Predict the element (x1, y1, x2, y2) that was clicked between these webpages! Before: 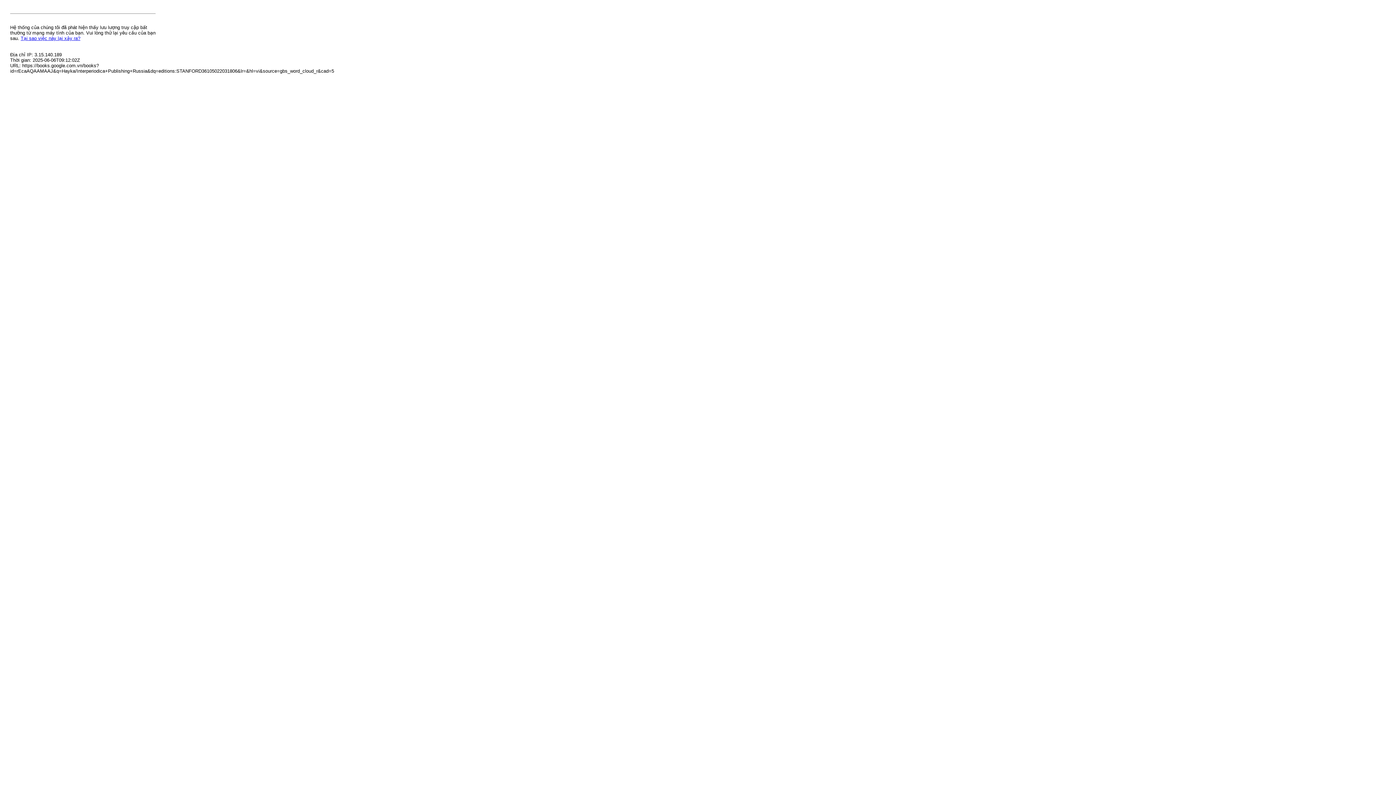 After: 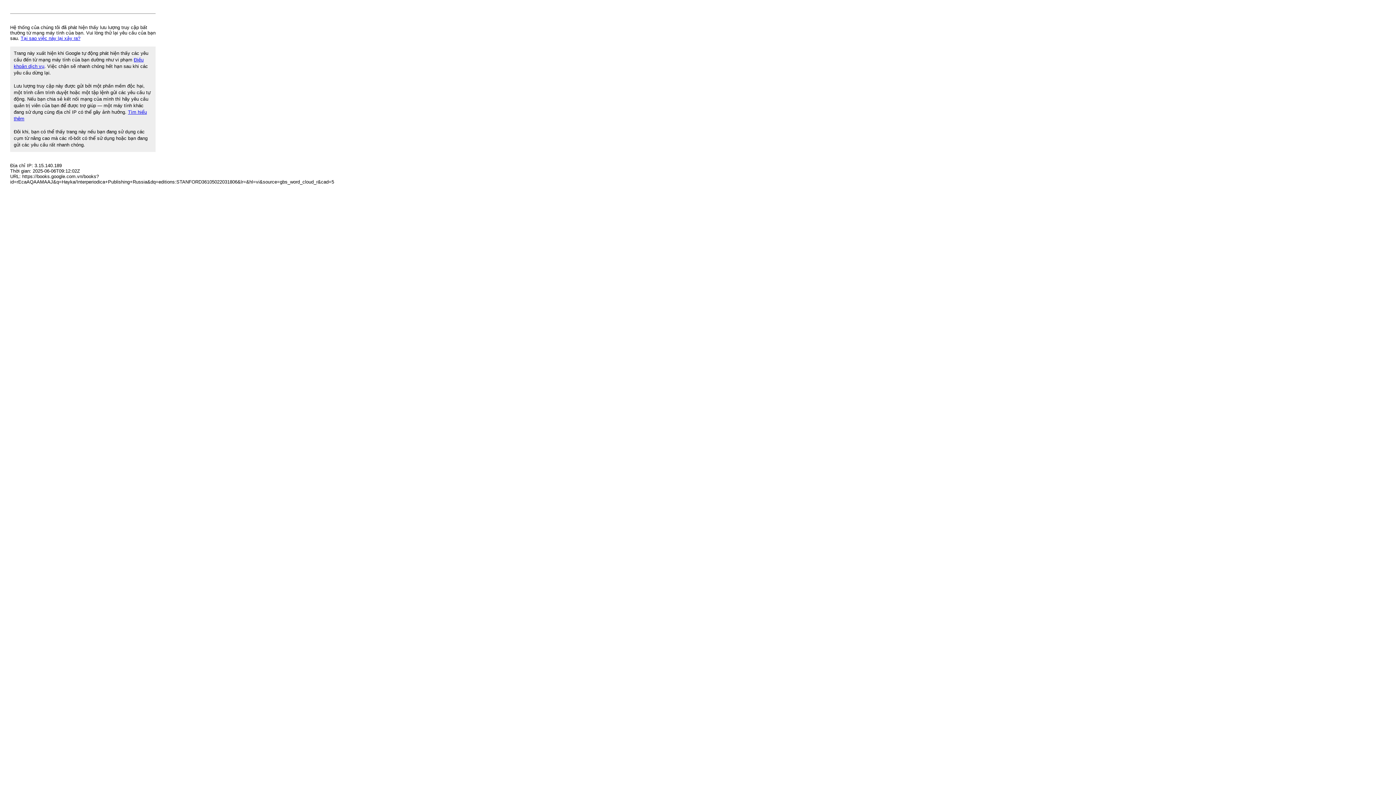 Action: label: Tại sao việc này lại xảy ra? bbox: (20, 35, 80, 41)